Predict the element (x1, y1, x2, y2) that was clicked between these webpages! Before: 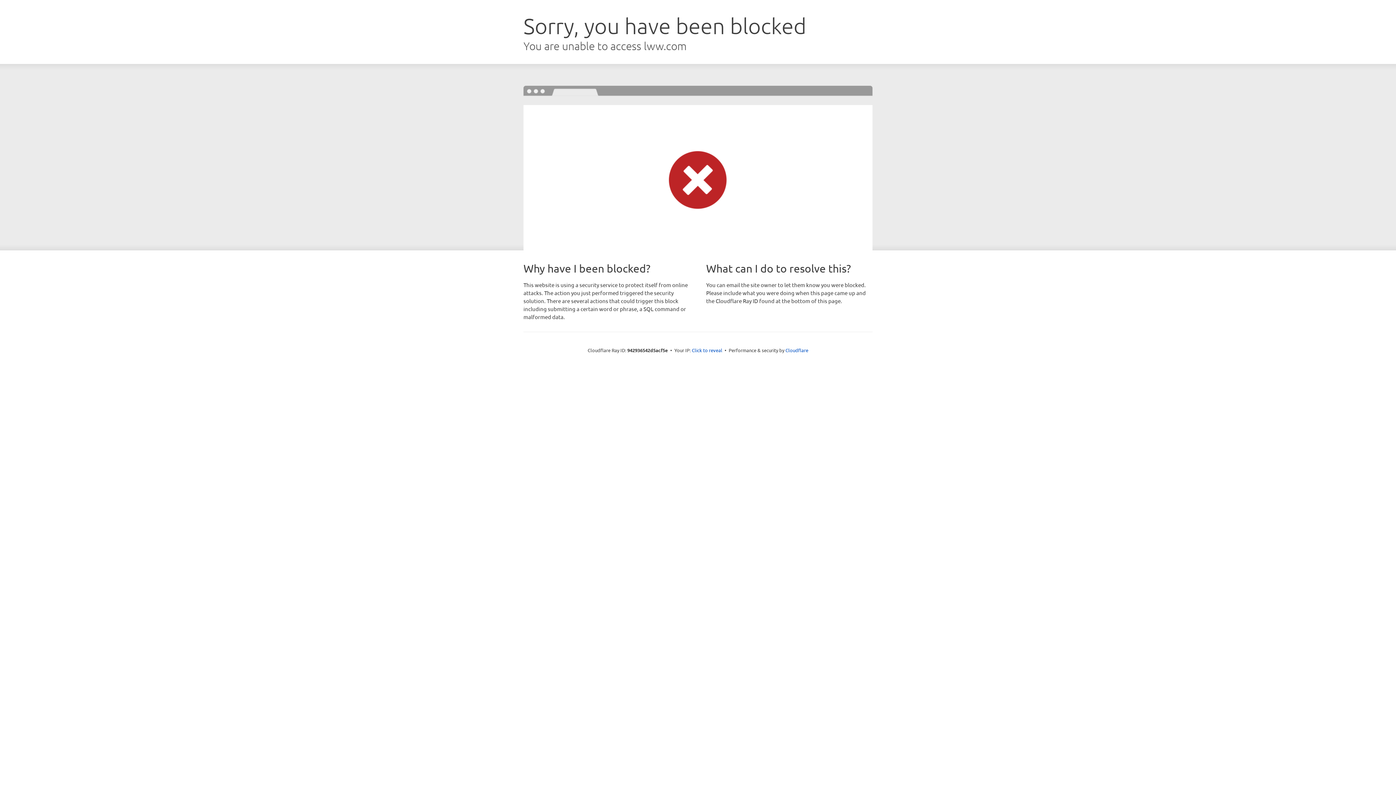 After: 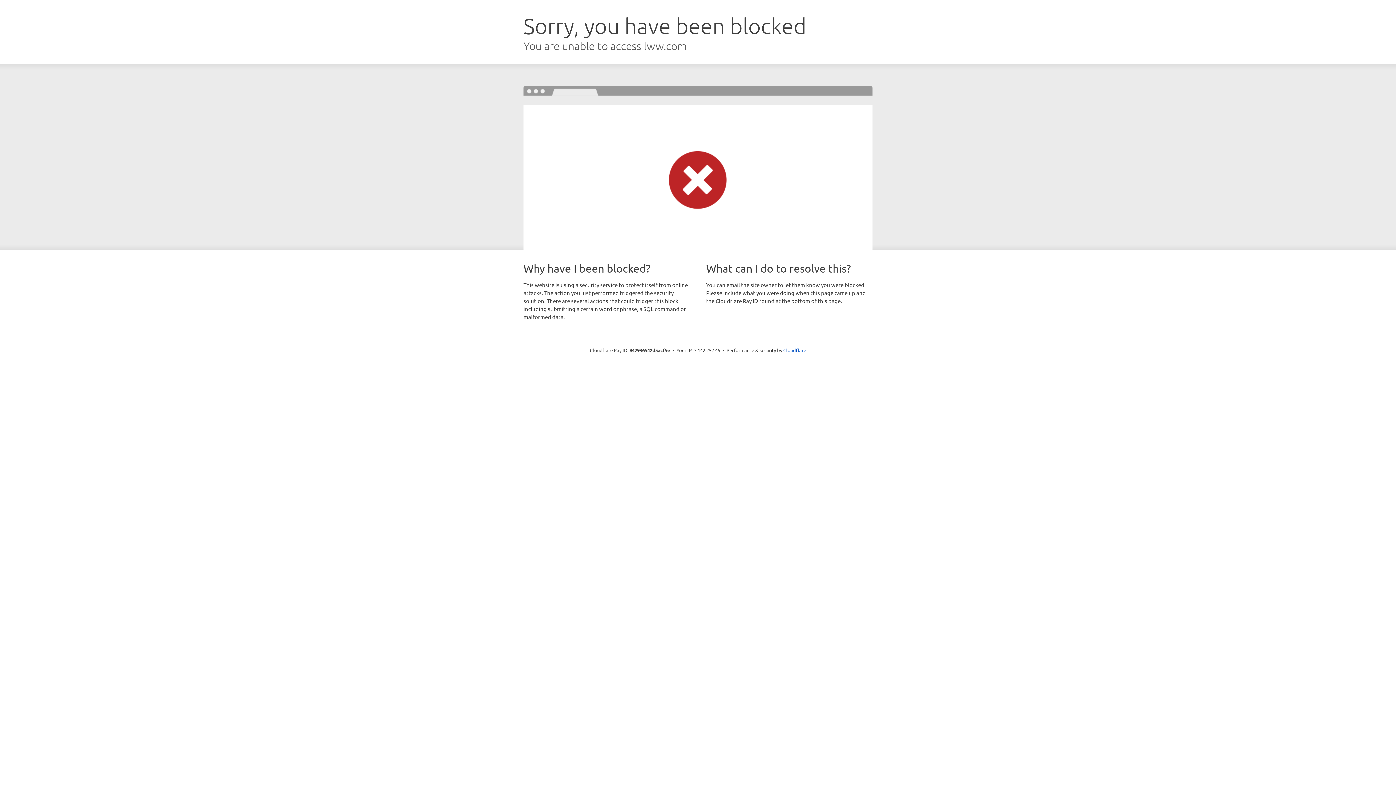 Action: label: Click to reveal bbox: (692, 346, 722, 353)